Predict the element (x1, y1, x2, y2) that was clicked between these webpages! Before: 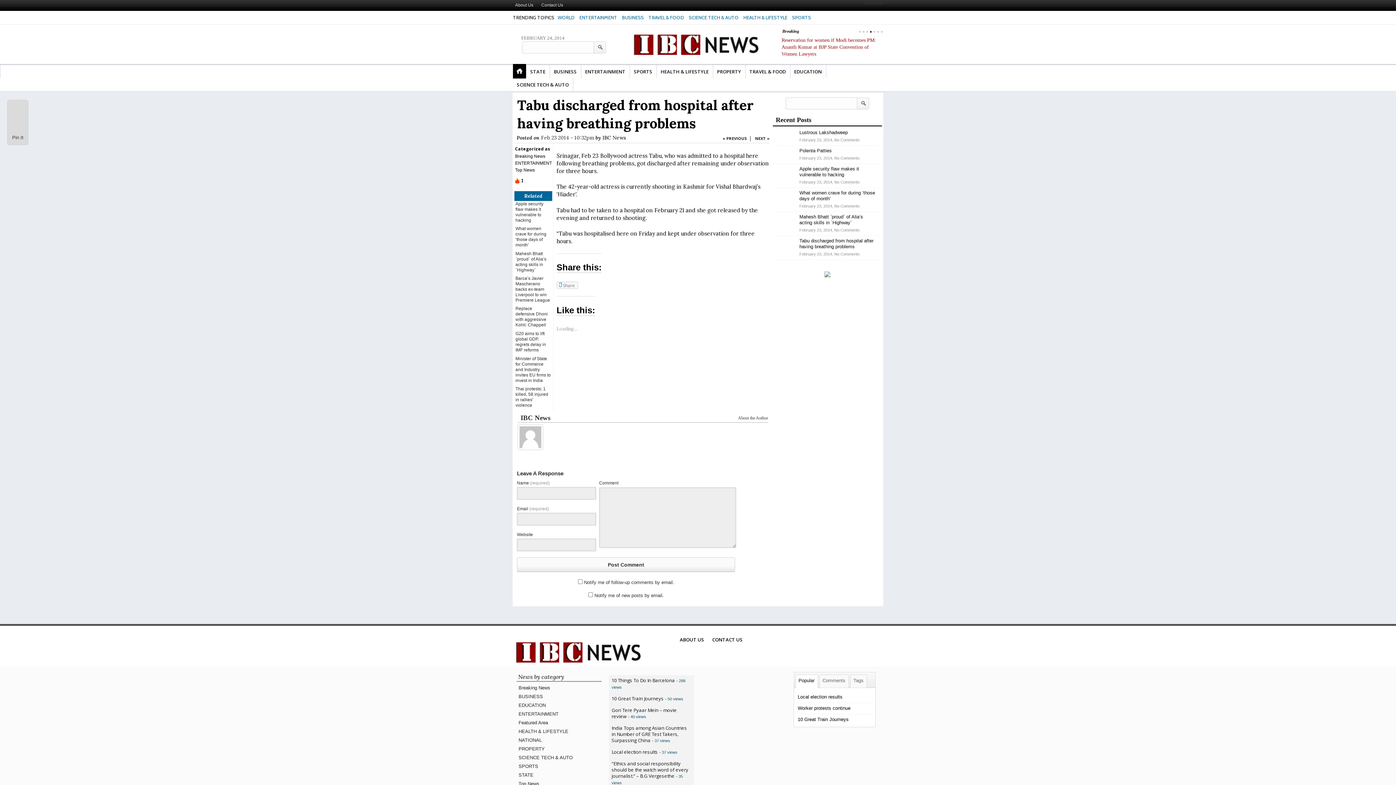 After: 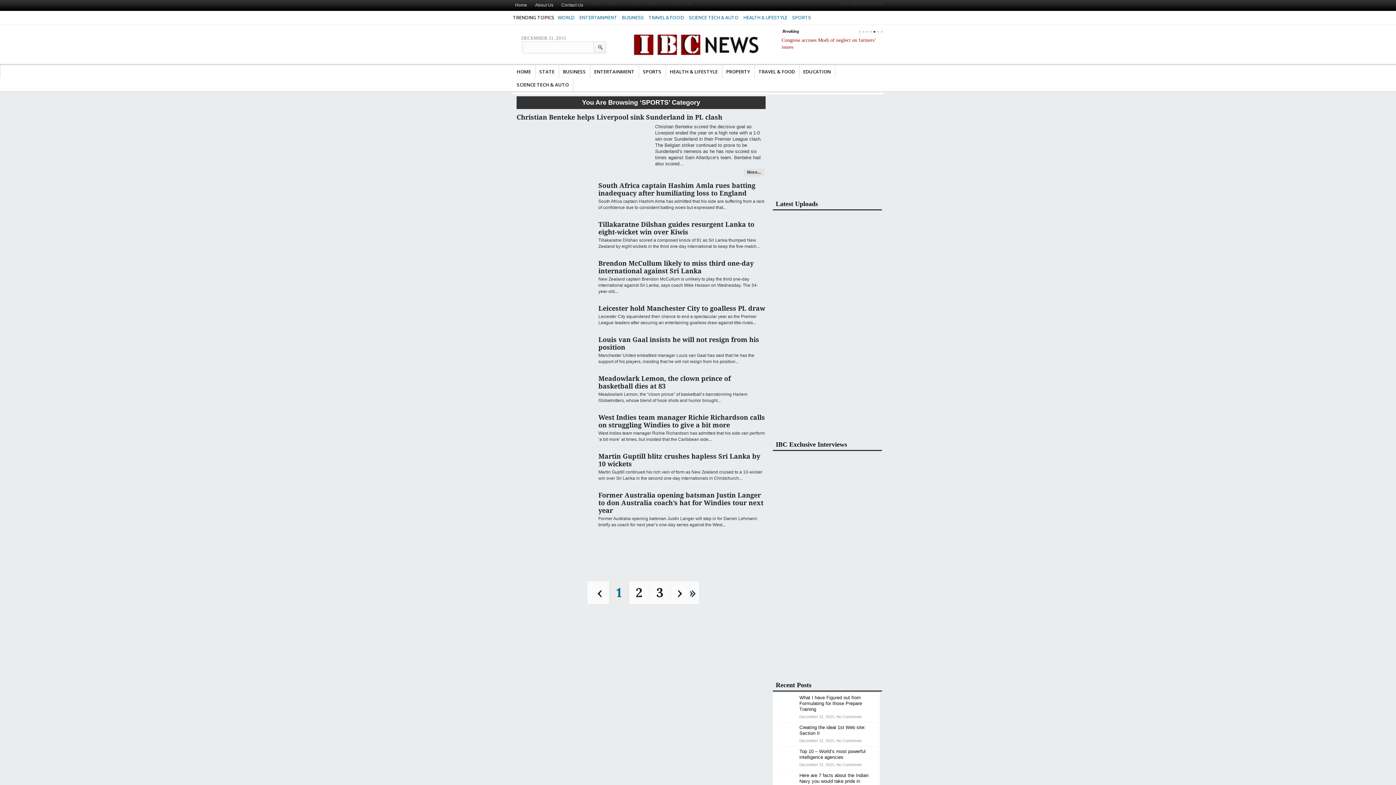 Action: bbox: (630, 64, 656, 78) label: SPORTS